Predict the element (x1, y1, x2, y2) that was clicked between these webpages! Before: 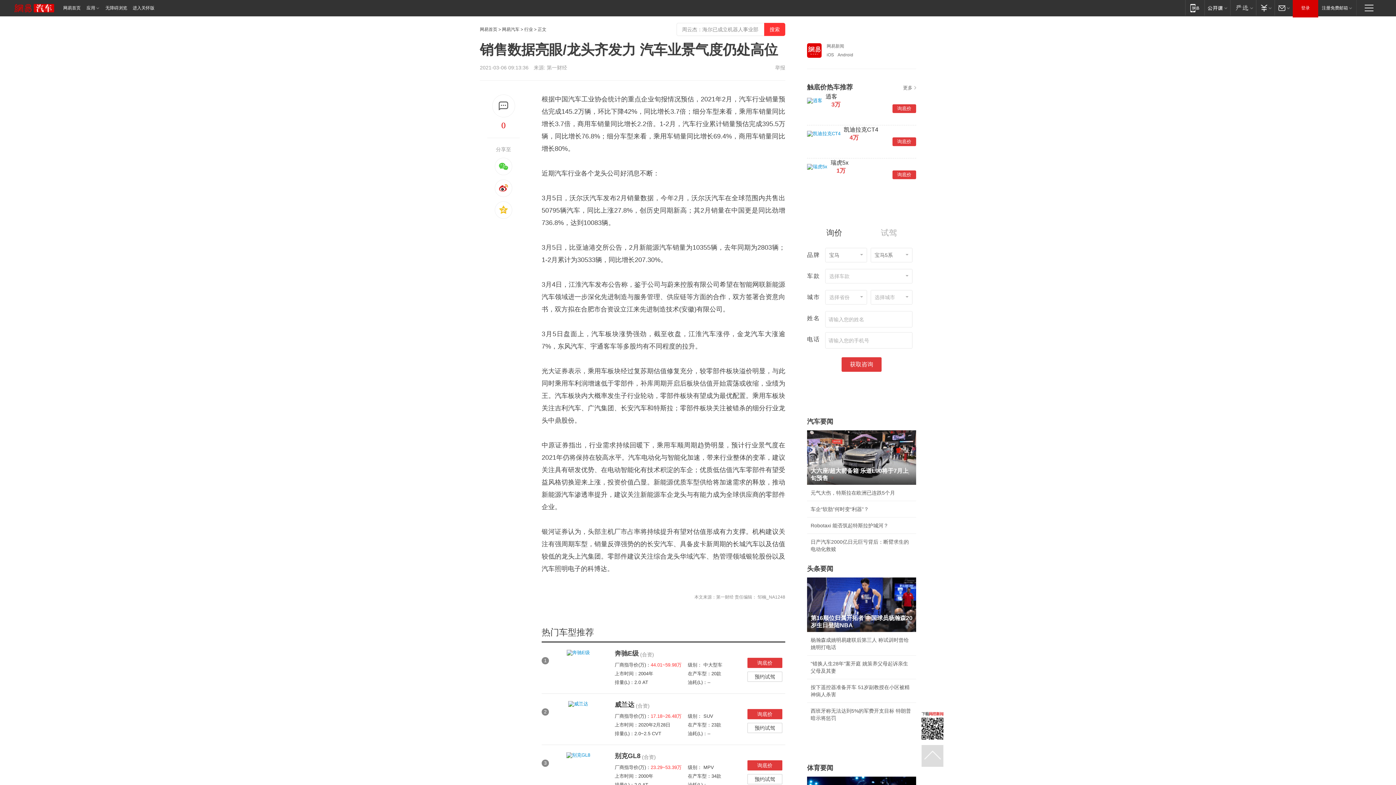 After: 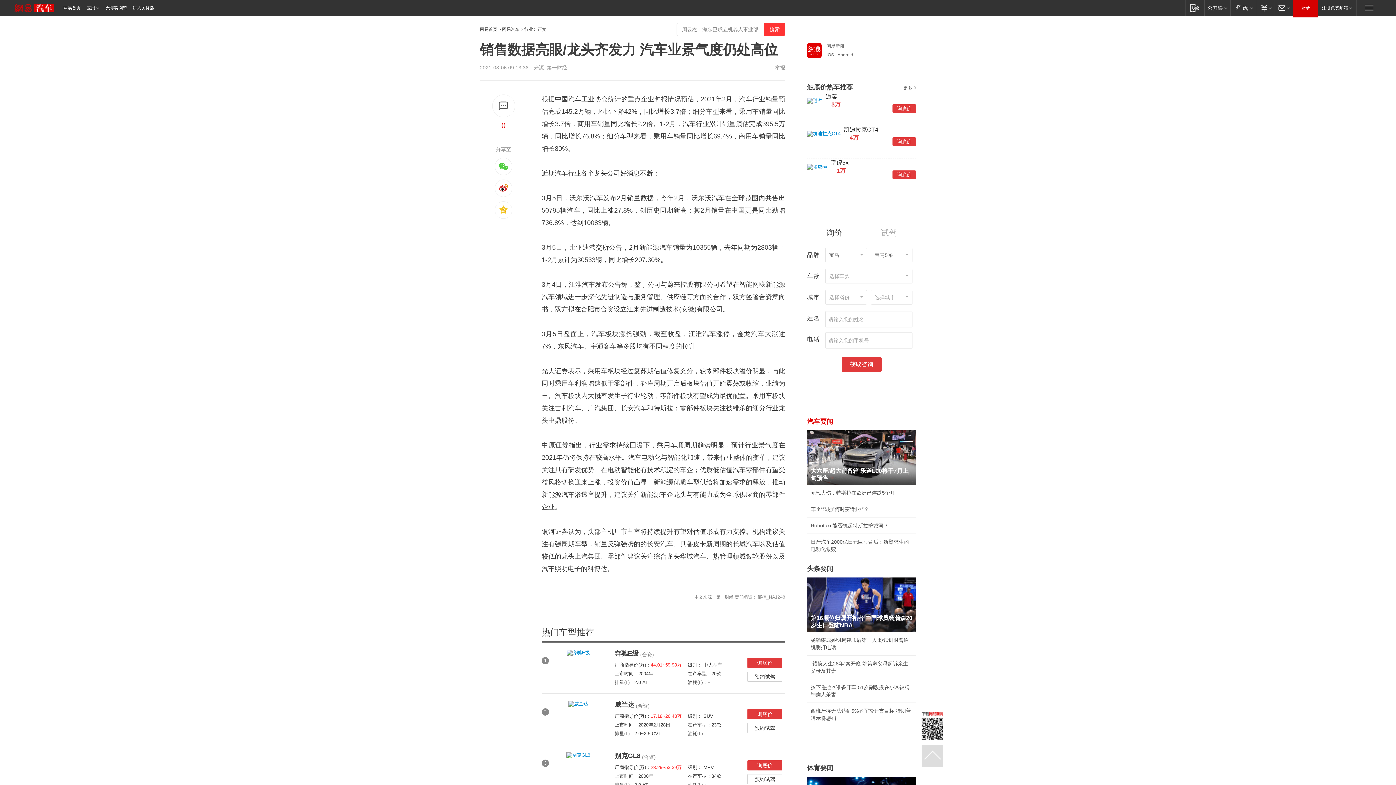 Action: bbox: (807, 418, 833, 425) label: 汽车要闻